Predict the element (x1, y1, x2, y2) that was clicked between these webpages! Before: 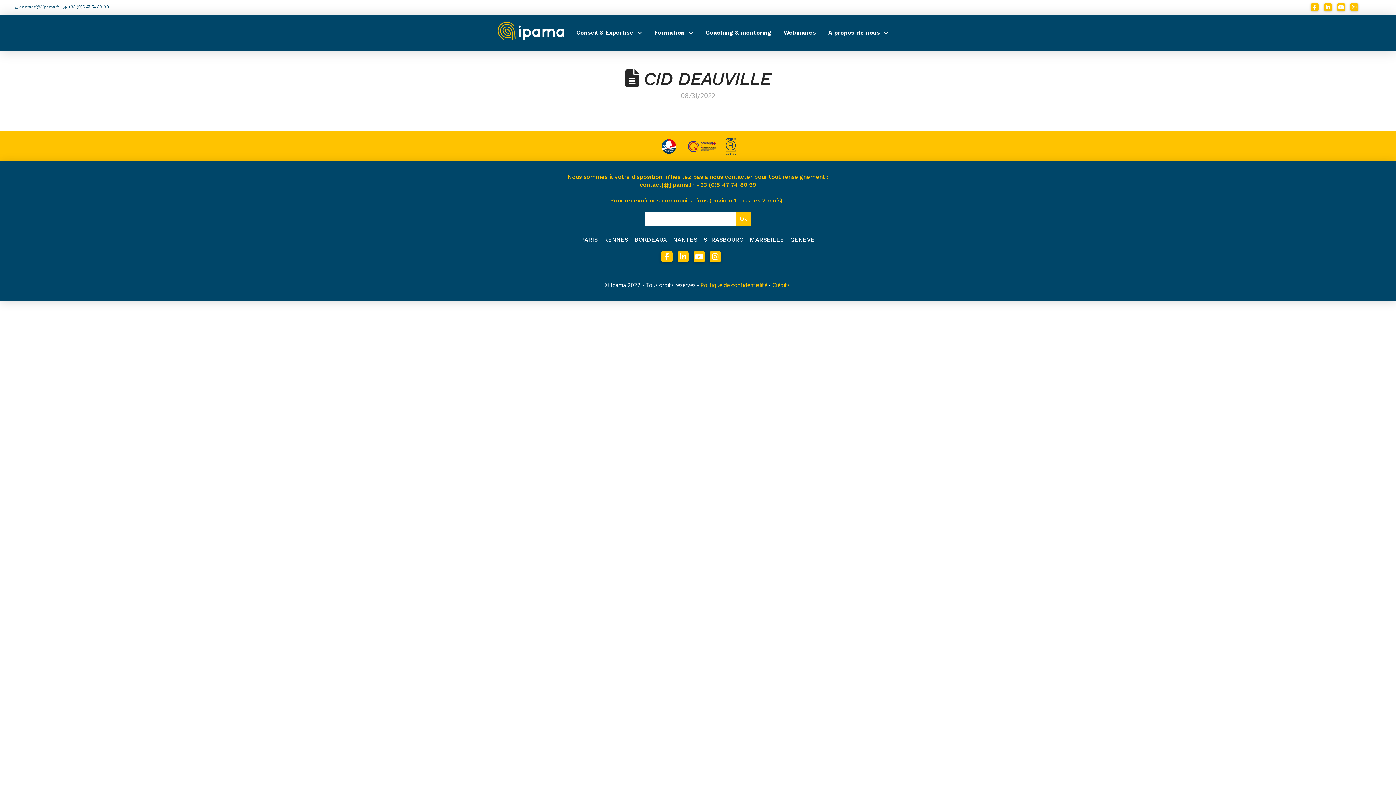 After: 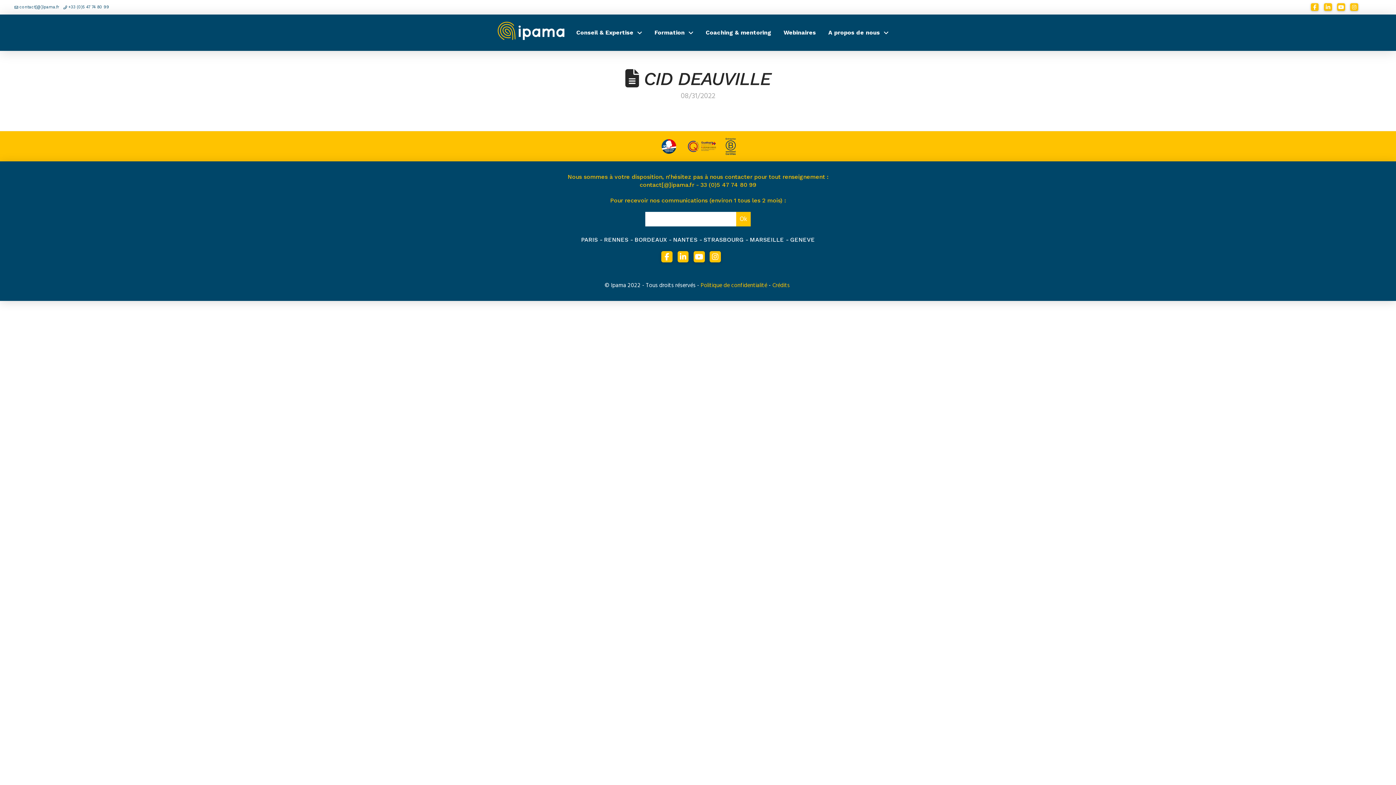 Action: bbox: (700, 181, 756, 188) label: 33 (0)5 47 74 80 99